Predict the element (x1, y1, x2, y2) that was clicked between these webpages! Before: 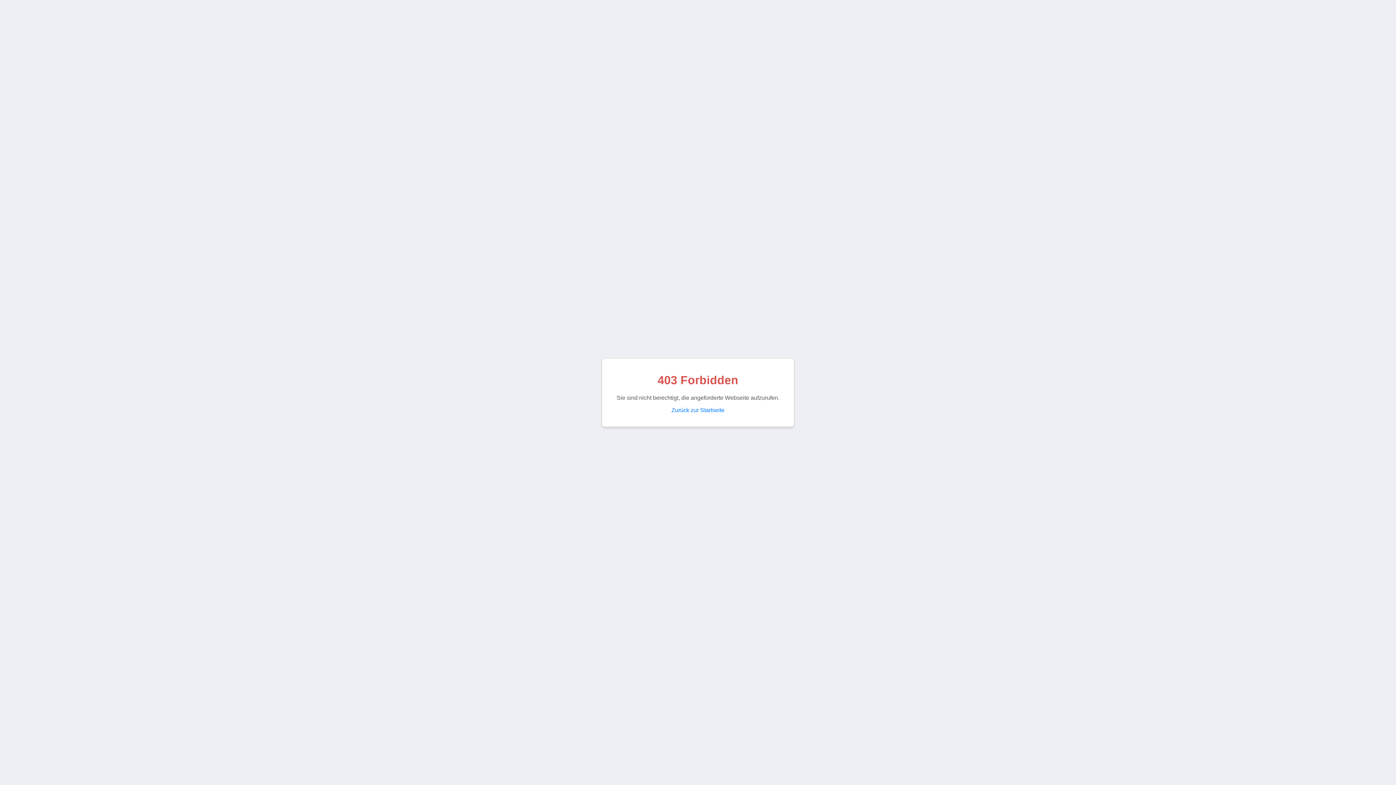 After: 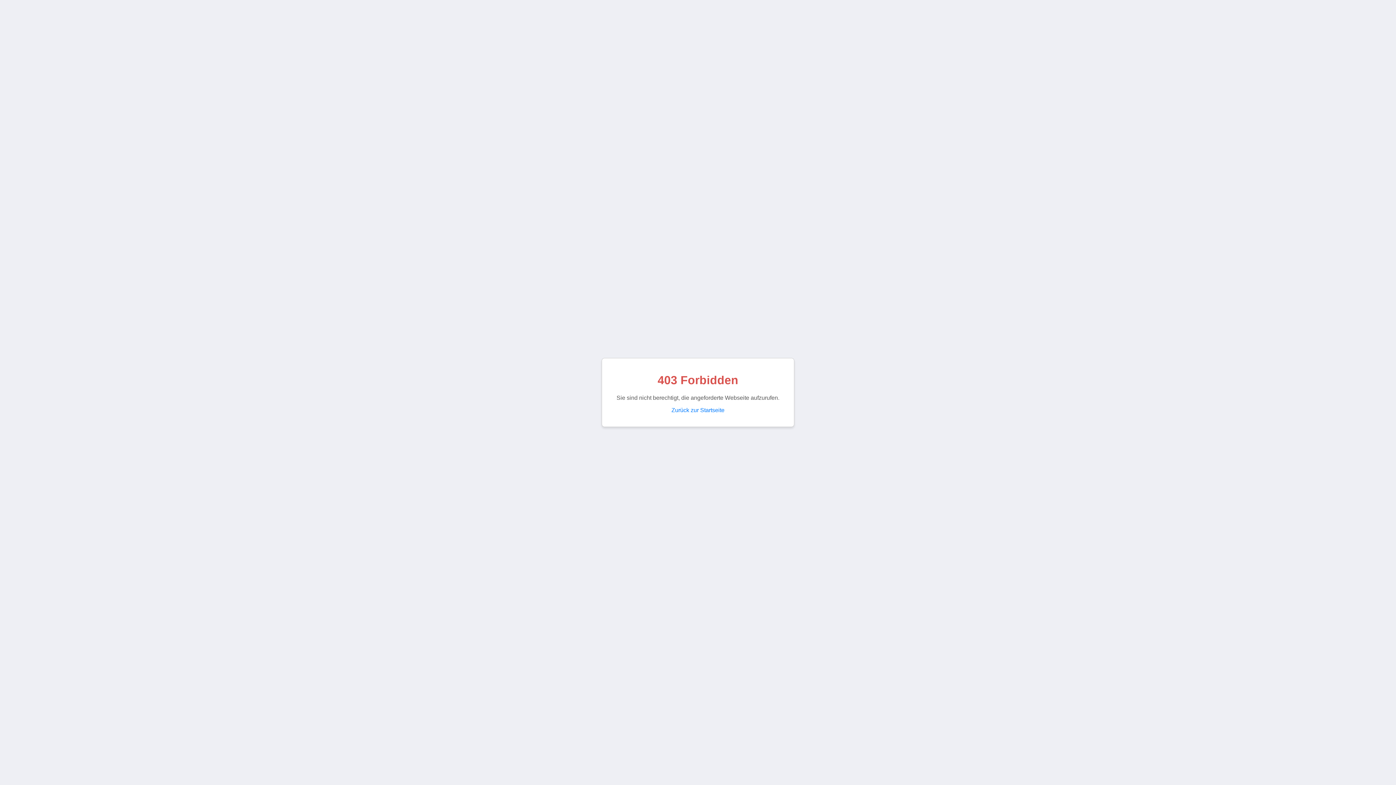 Action: label: Zurück zur Startseite bbox: (671, 407, 724, 413)